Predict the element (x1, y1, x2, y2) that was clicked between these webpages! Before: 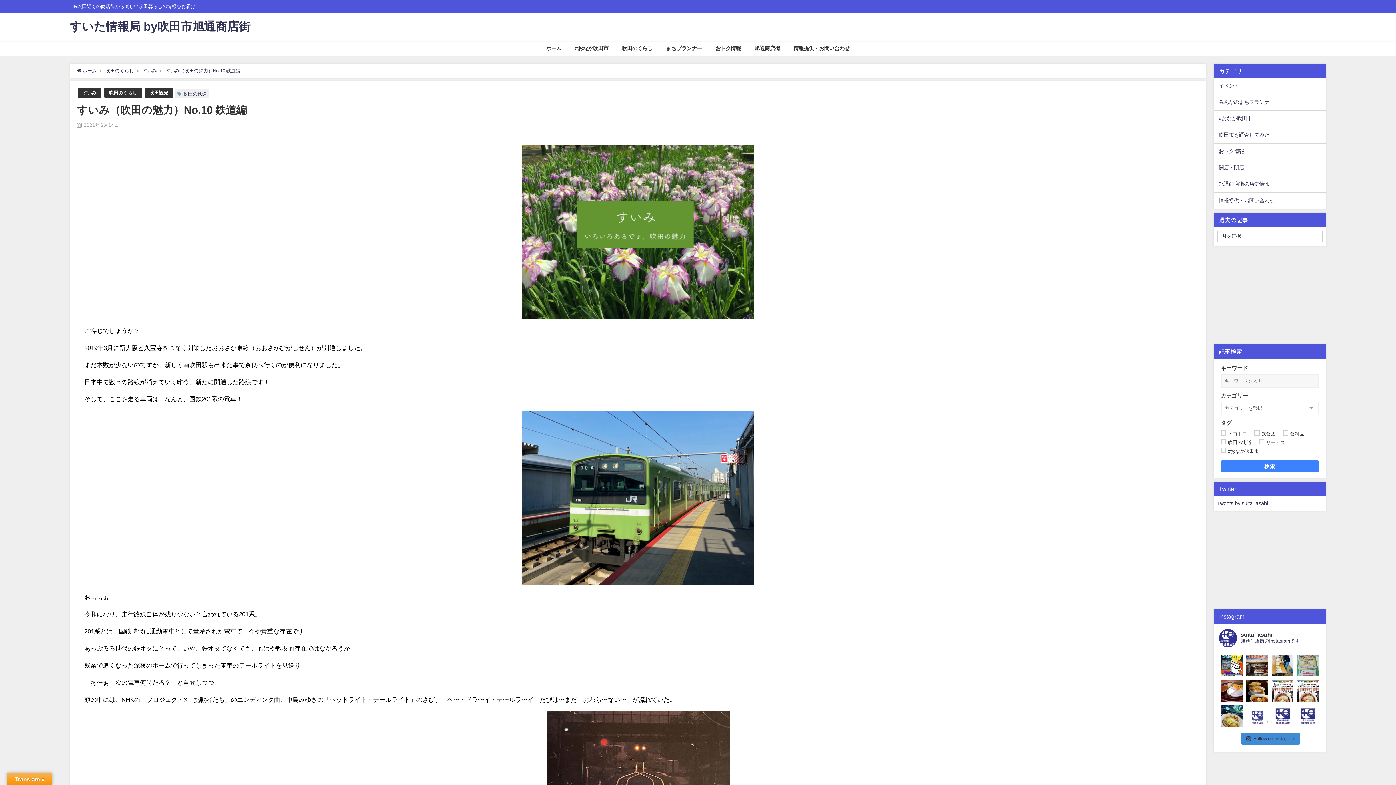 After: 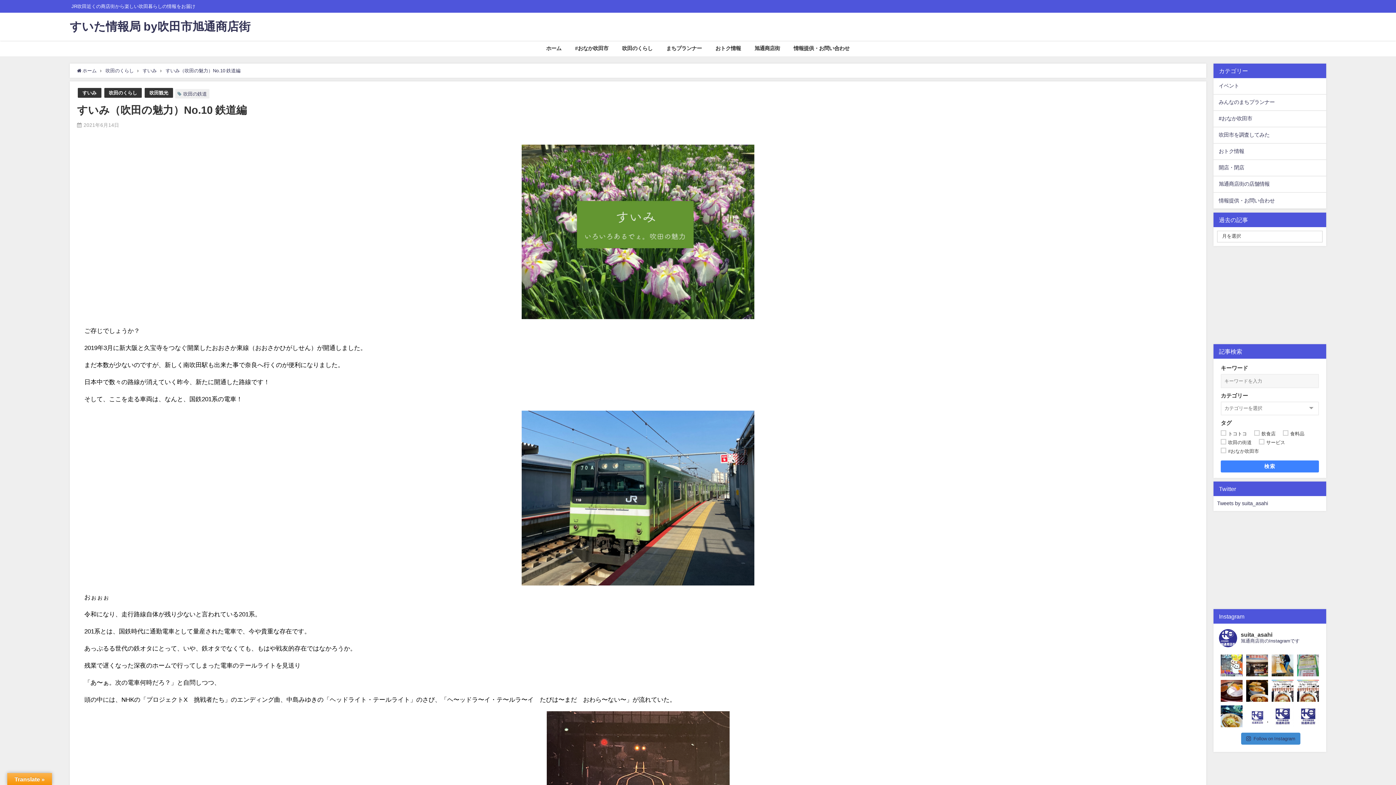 Action: bbox: (1221, 654, 1242, 676)